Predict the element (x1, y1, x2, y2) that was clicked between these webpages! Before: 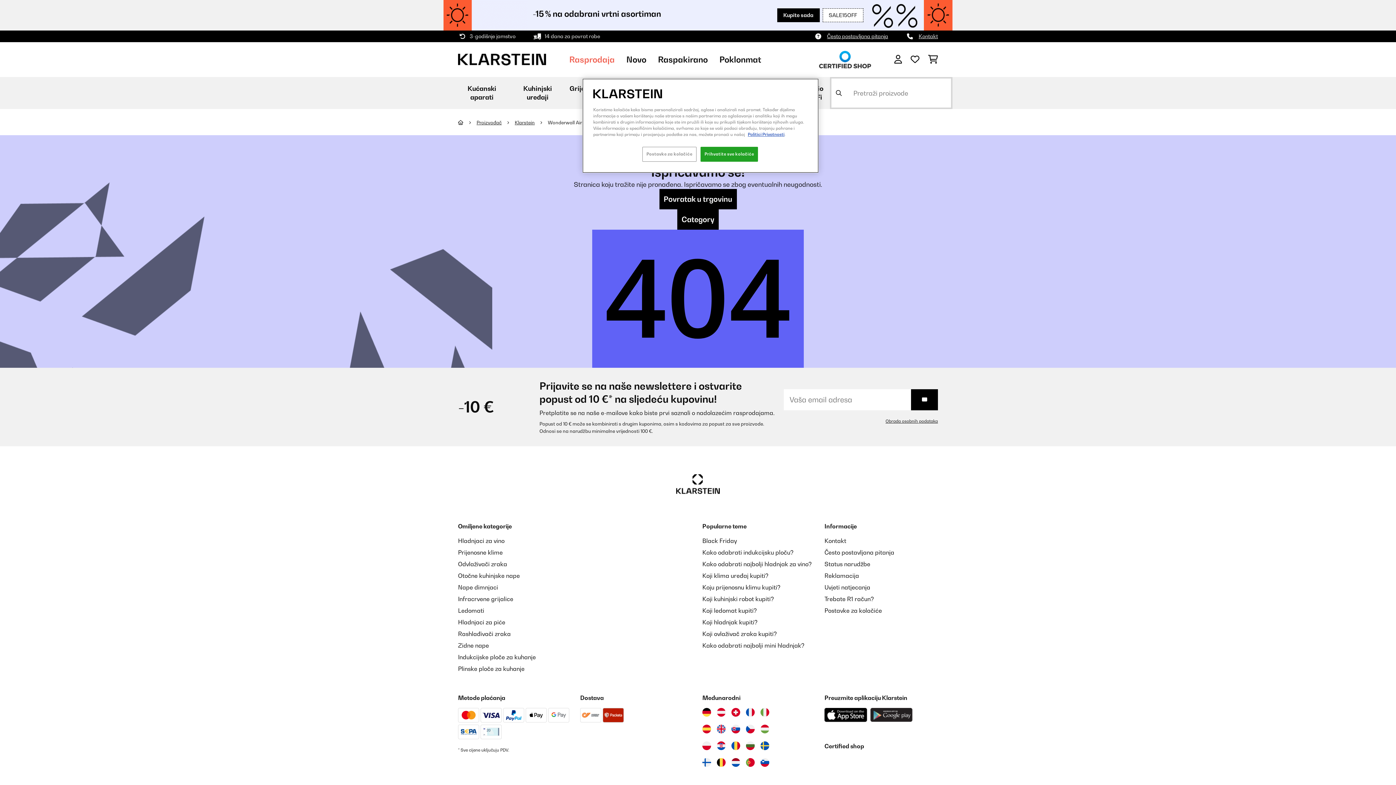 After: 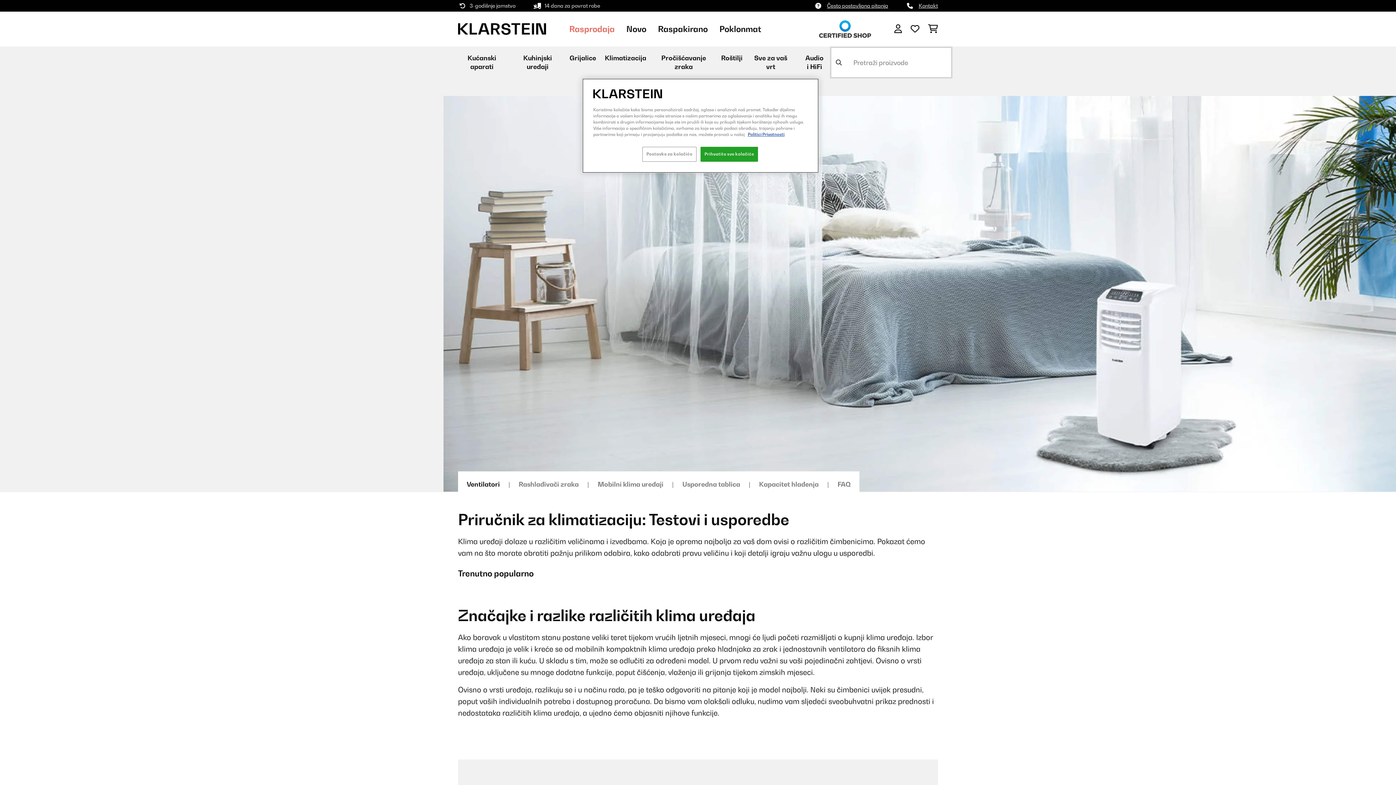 Action: label: Koji klima uređaj kupiti? bbox: (702, 572, 768, 579)